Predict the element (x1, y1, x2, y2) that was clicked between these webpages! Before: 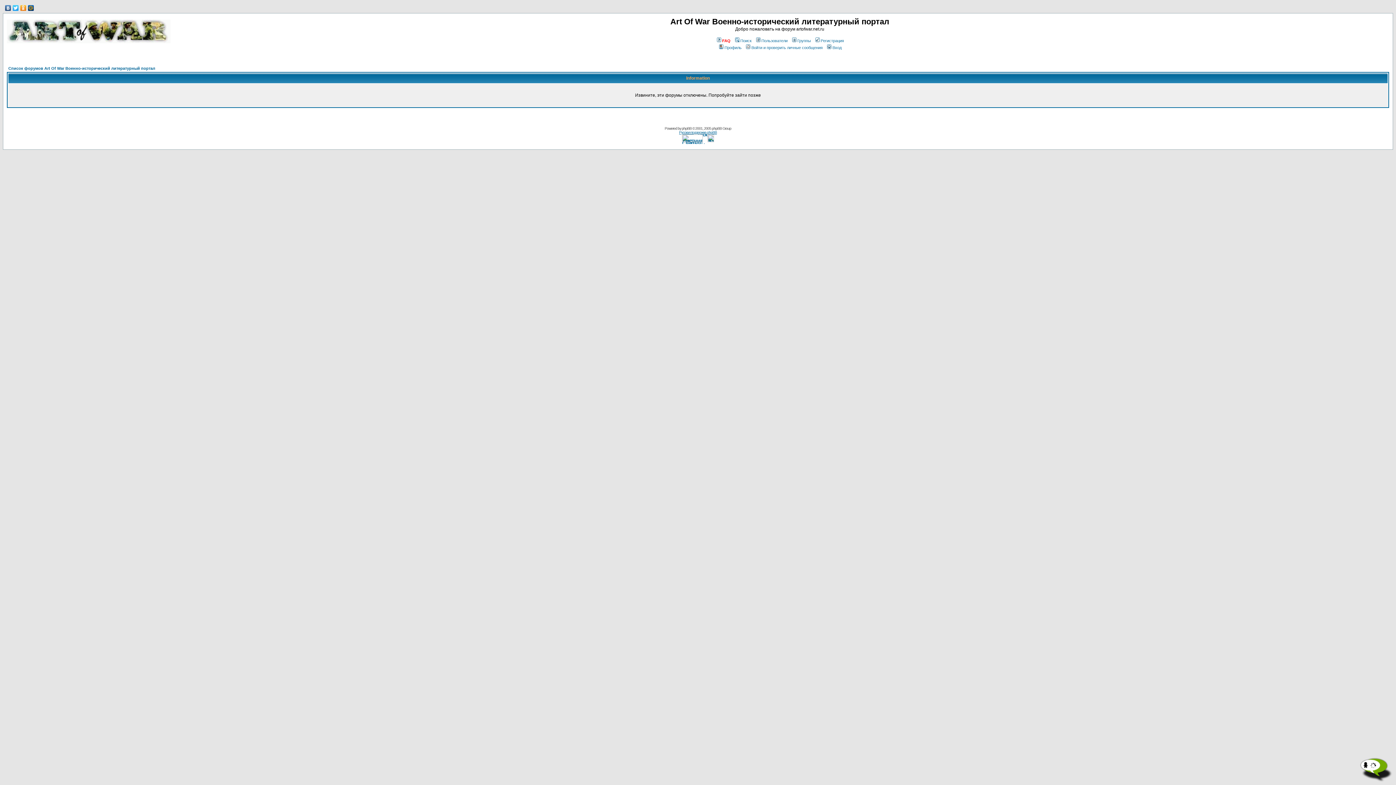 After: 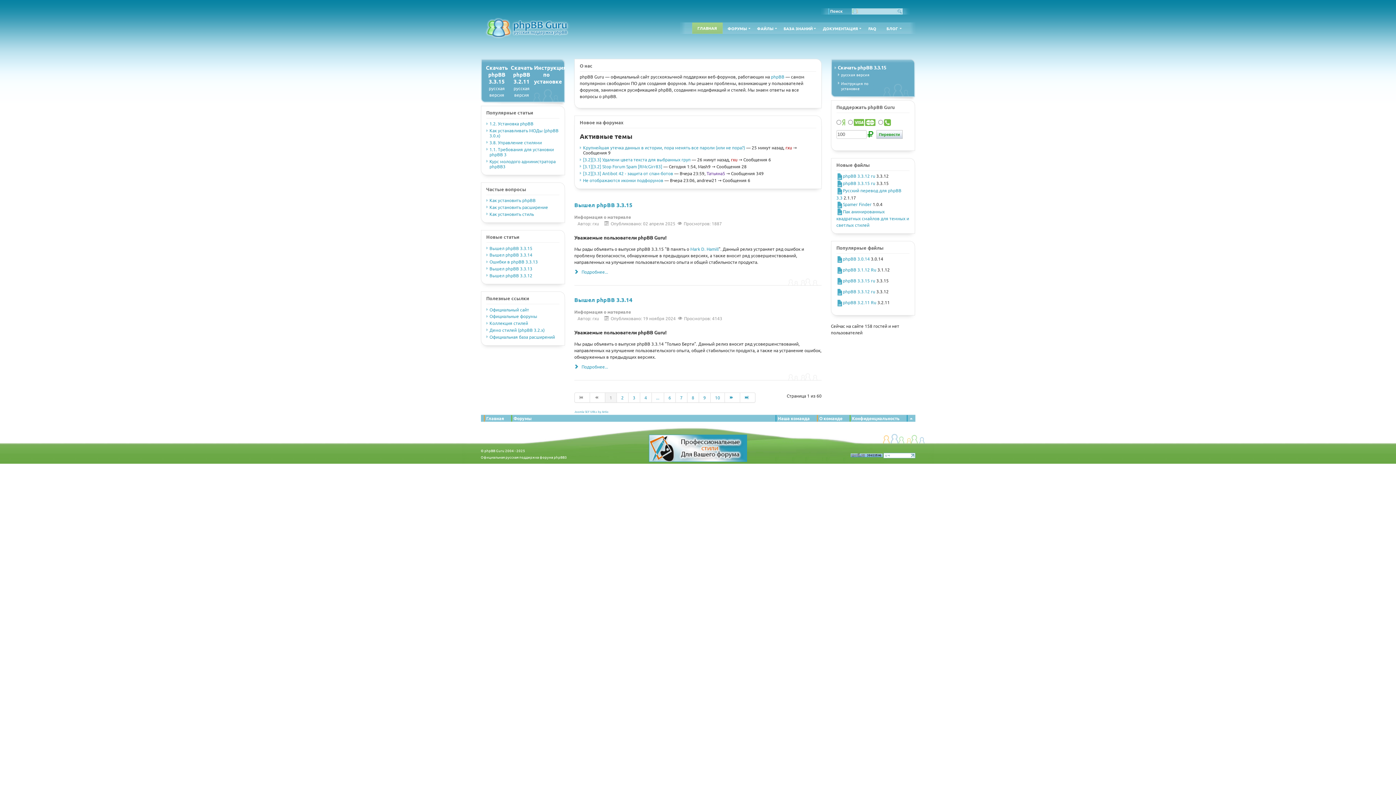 Action: label: Русская поддержка phpBB bbox: (679, 130, 717, 134)